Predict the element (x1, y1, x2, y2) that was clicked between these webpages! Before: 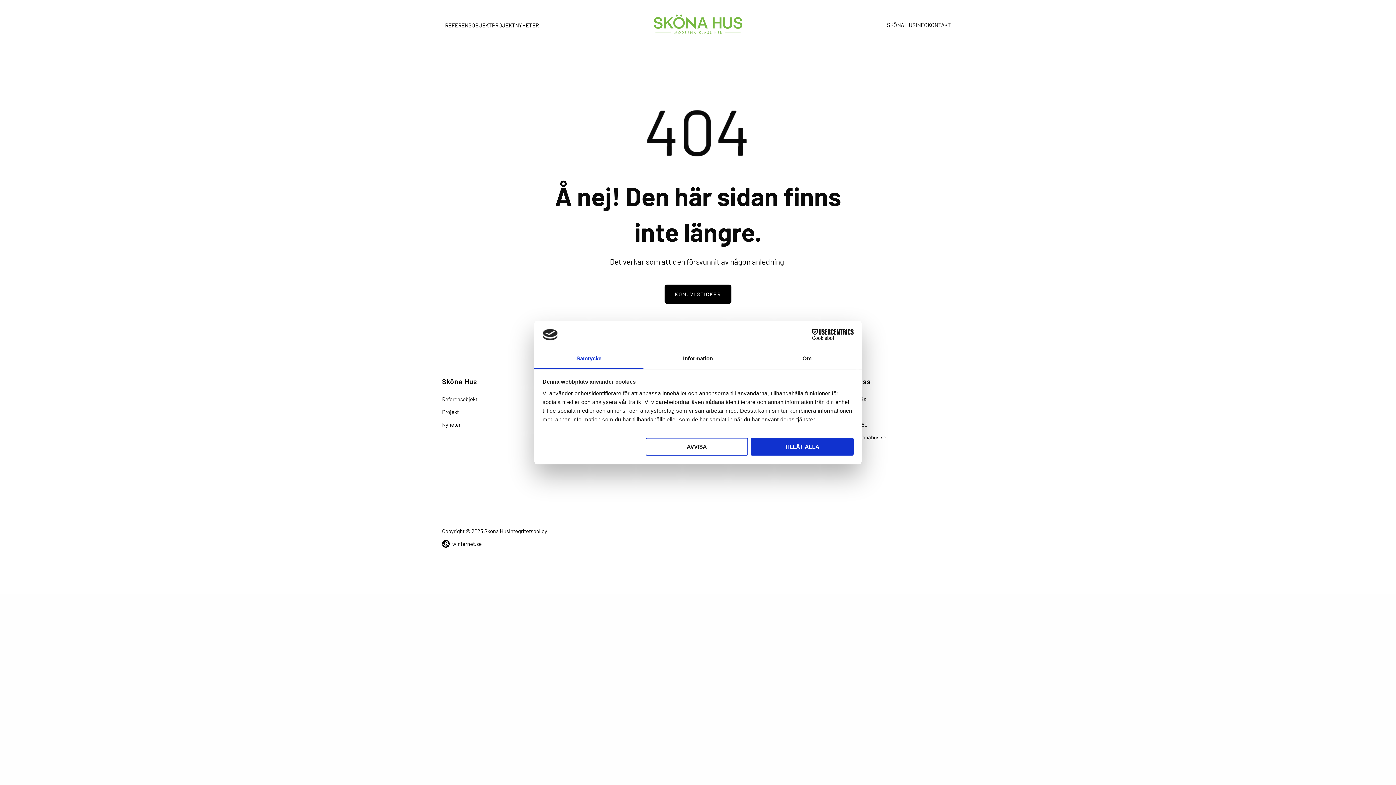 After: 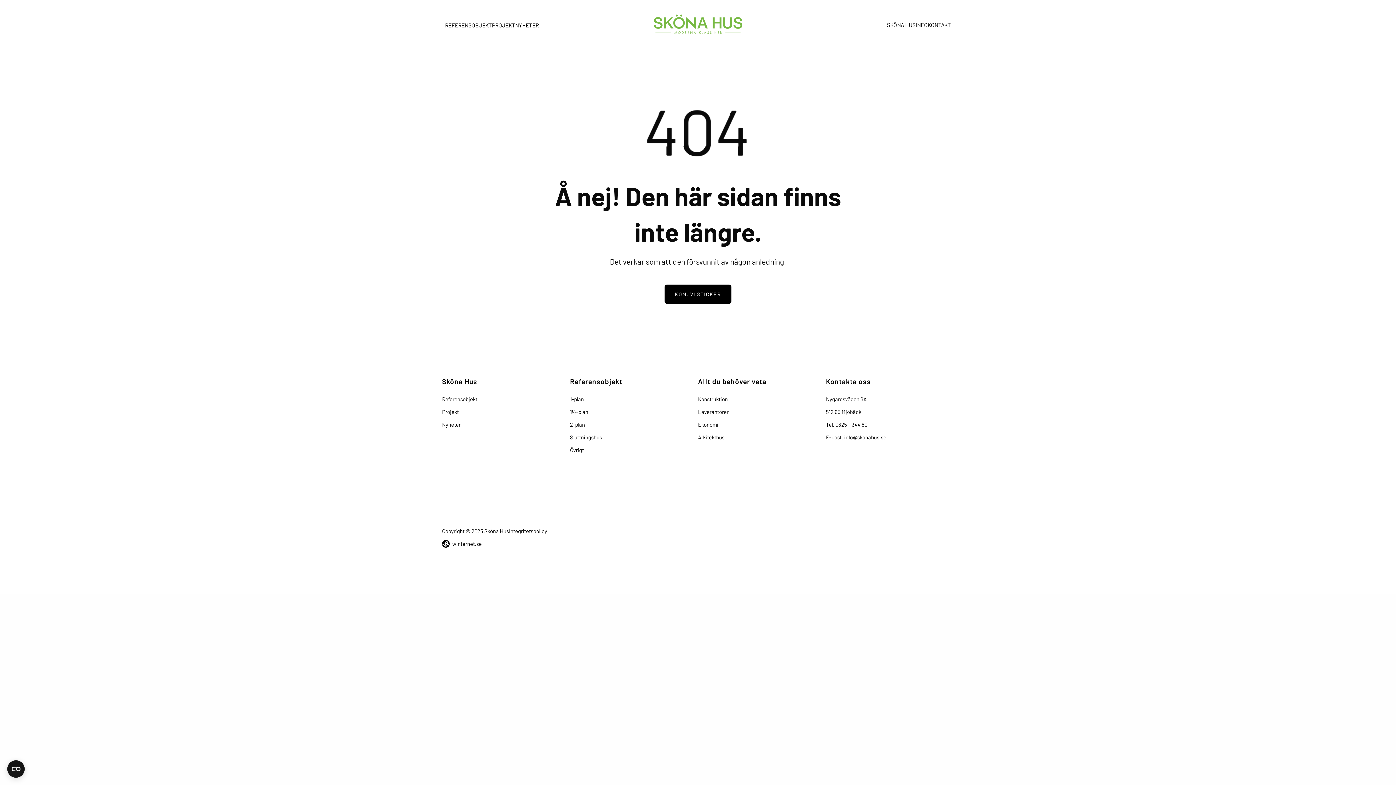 Action: label: AVVISA bbox: (645, 438, 748, 455)